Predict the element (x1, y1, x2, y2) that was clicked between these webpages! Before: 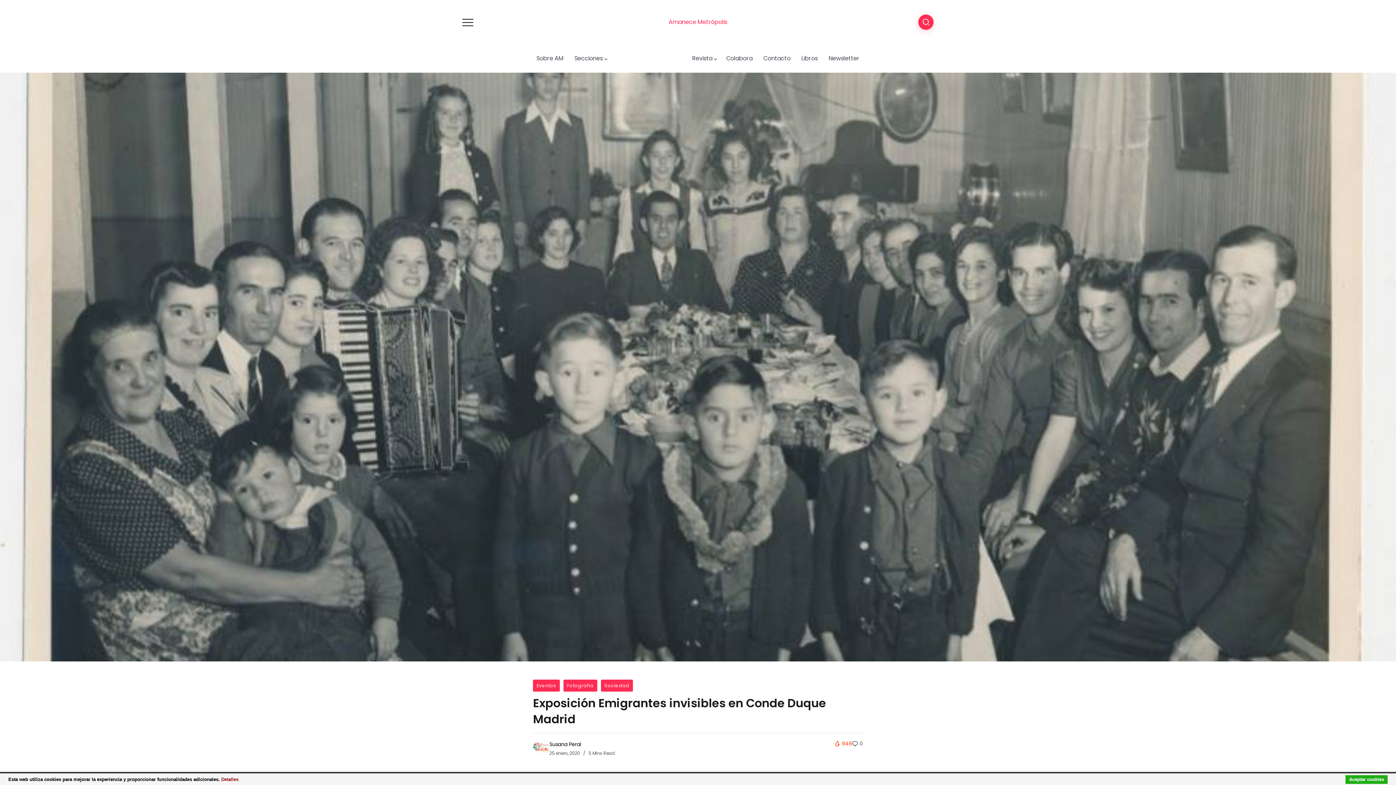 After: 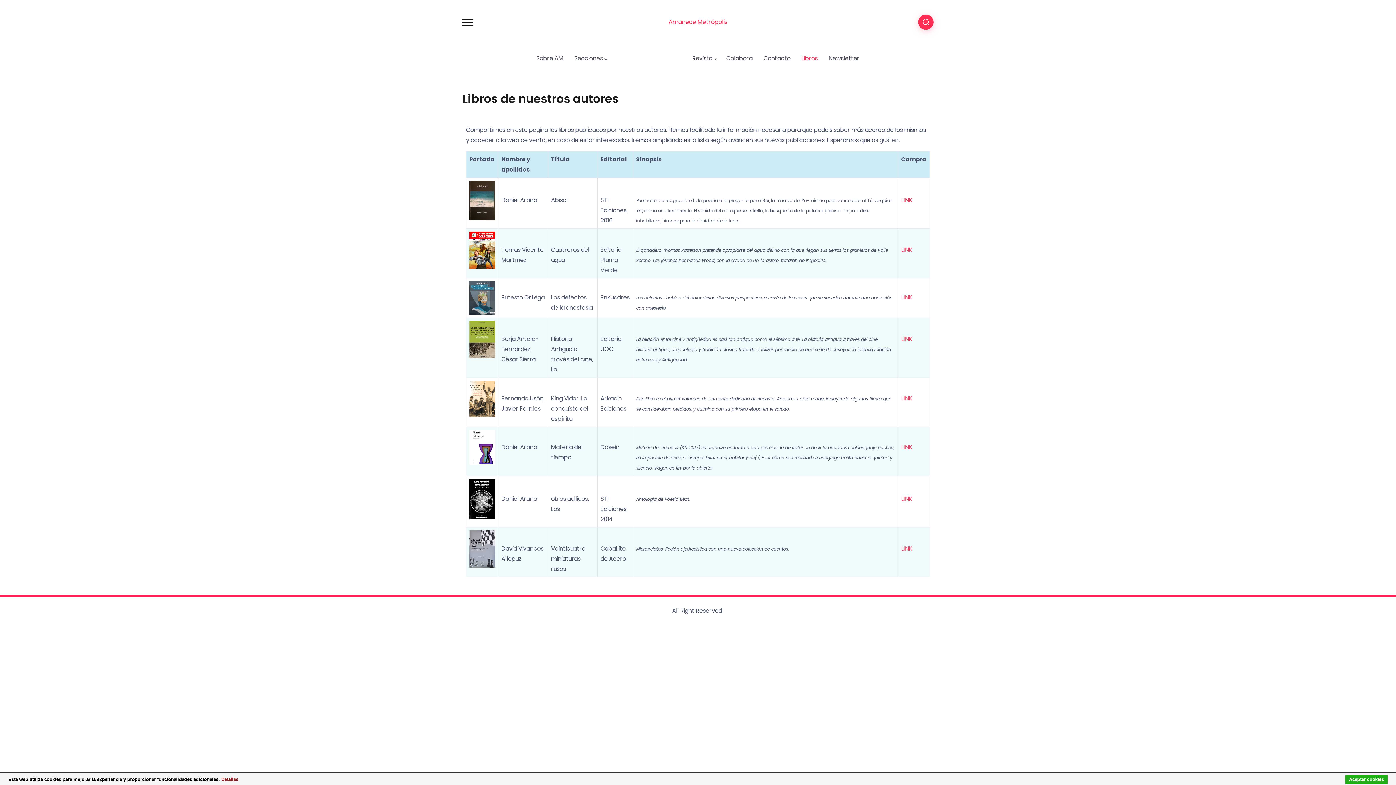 Action: label: Libros bbox: (798, 52, 820, 64)